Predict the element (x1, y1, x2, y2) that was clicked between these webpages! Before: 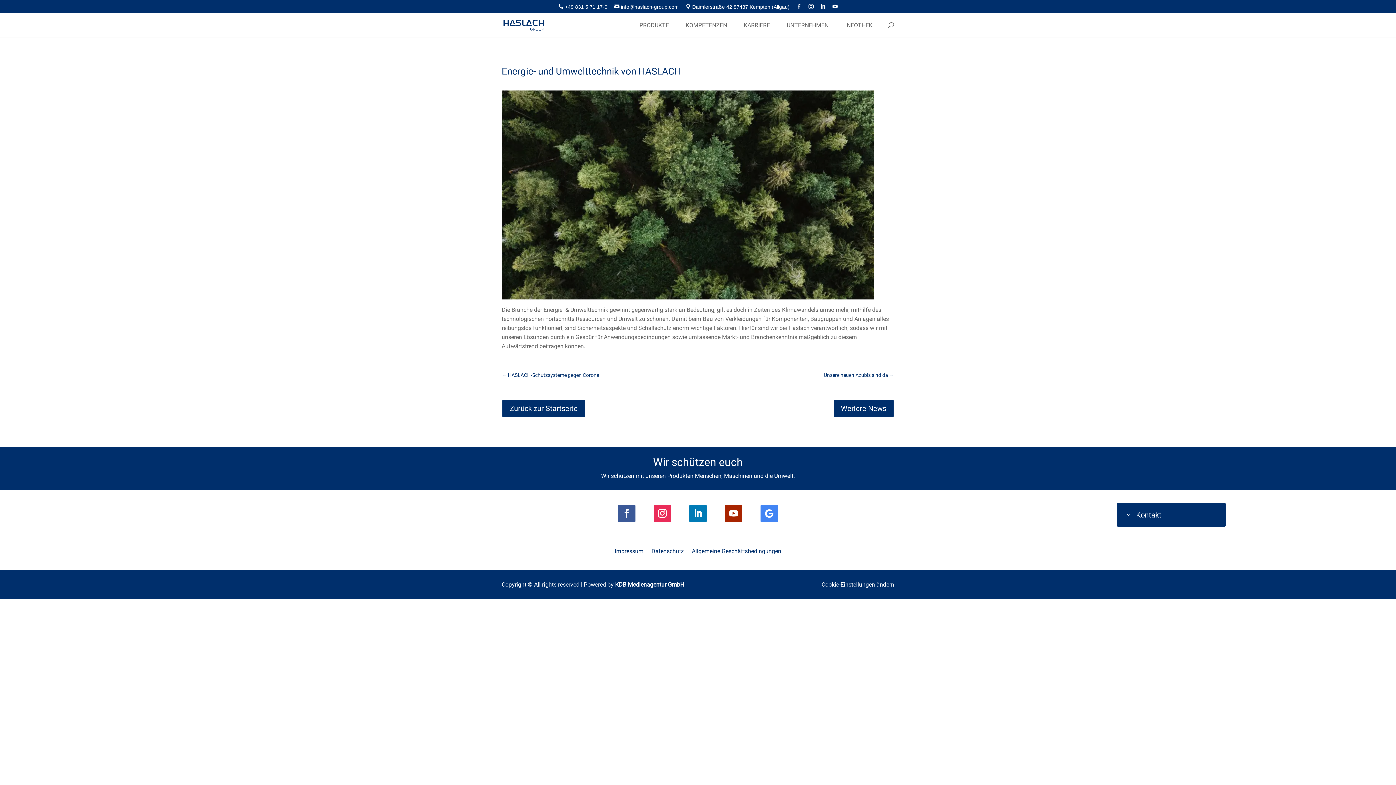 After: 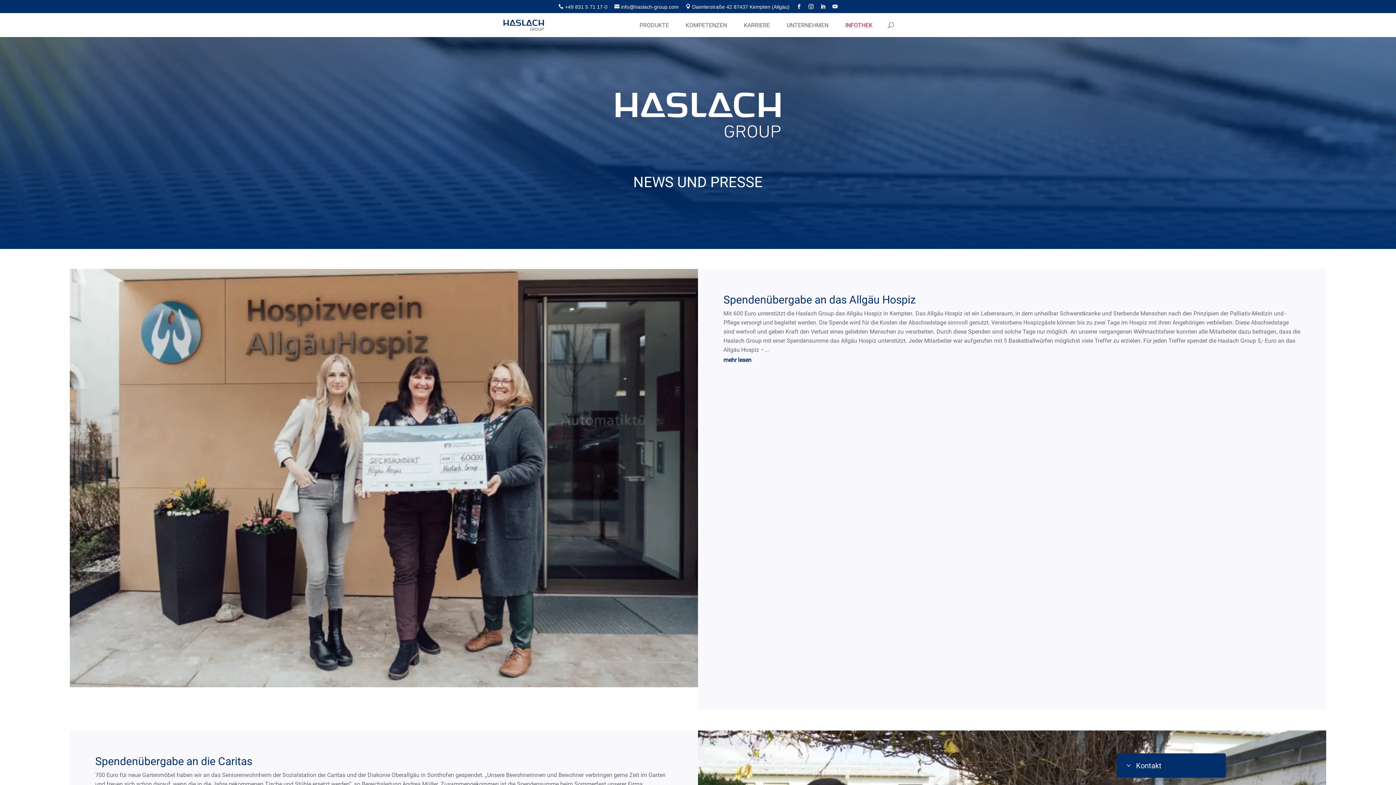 Action: bbox: (833, 399, 894, 417) label: Weitere News